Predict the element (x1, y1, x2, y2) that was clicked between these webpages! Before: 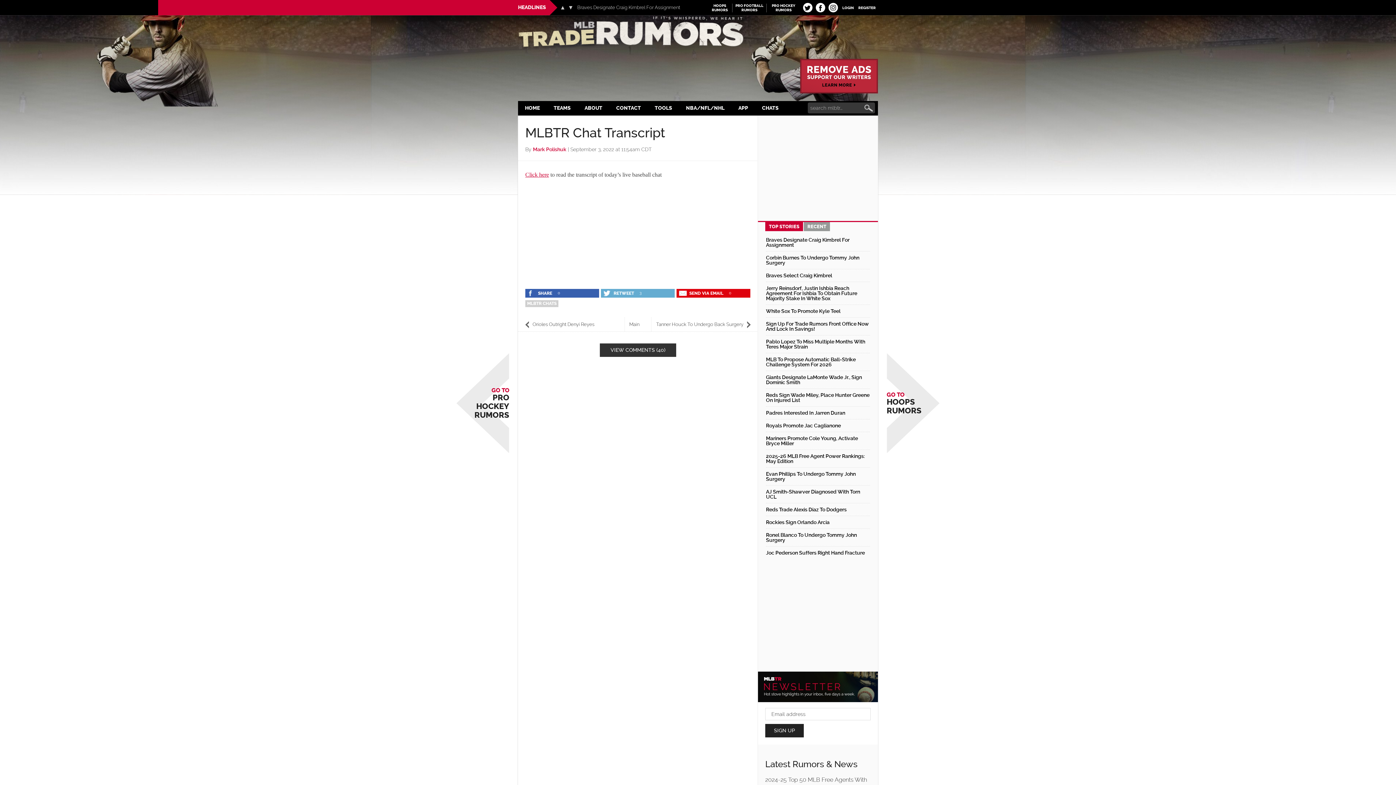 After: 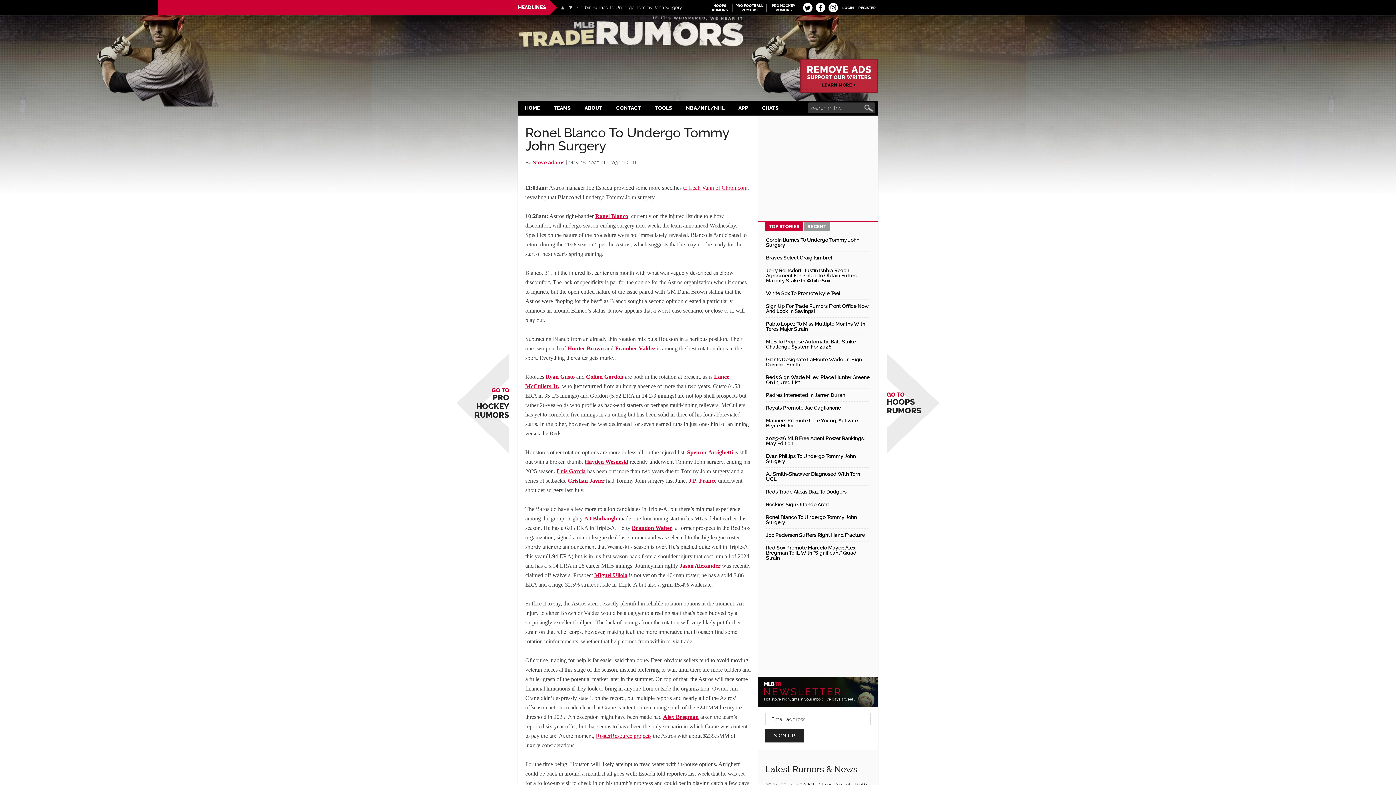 Action: bbox: (766, 532, 857, 543) label: Ronel Blanco To Undergo Tommy John Surgery